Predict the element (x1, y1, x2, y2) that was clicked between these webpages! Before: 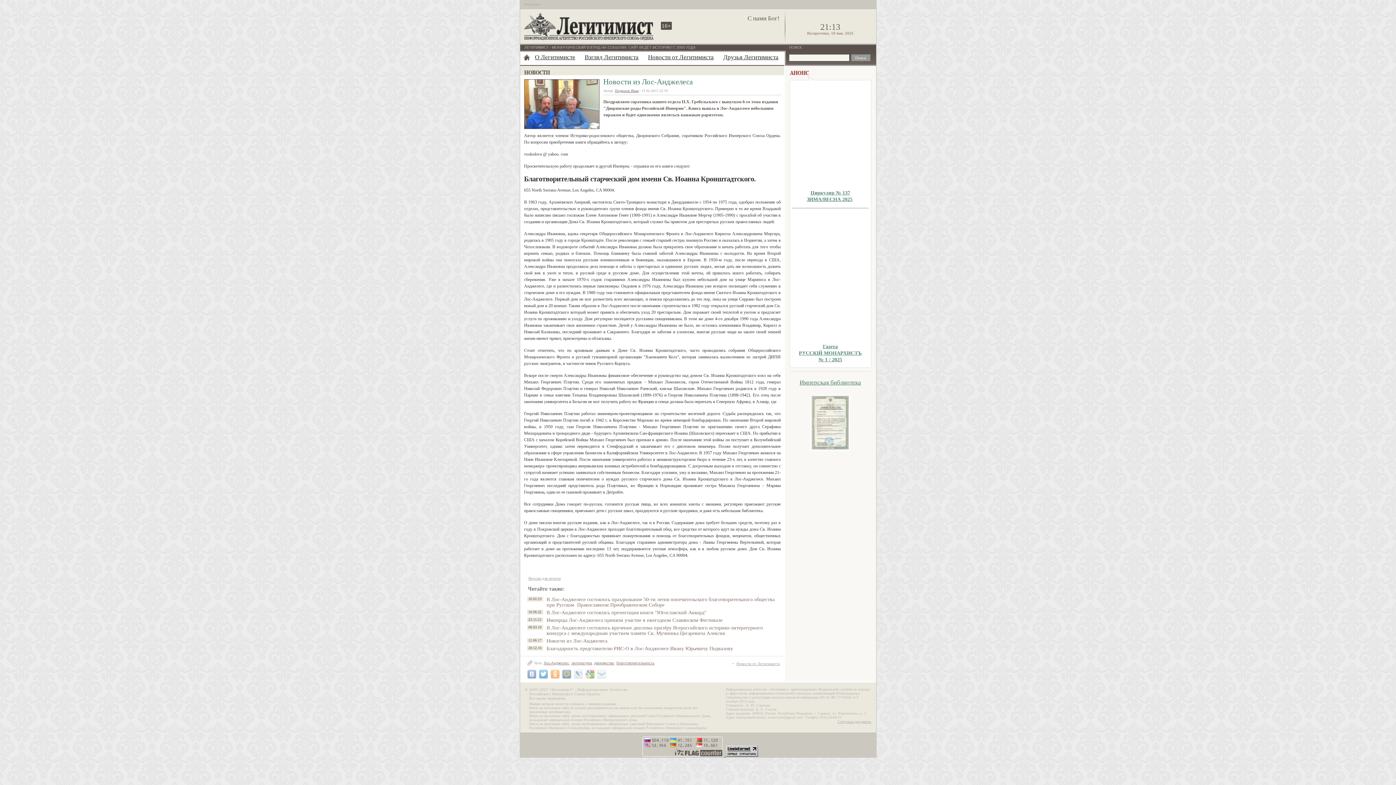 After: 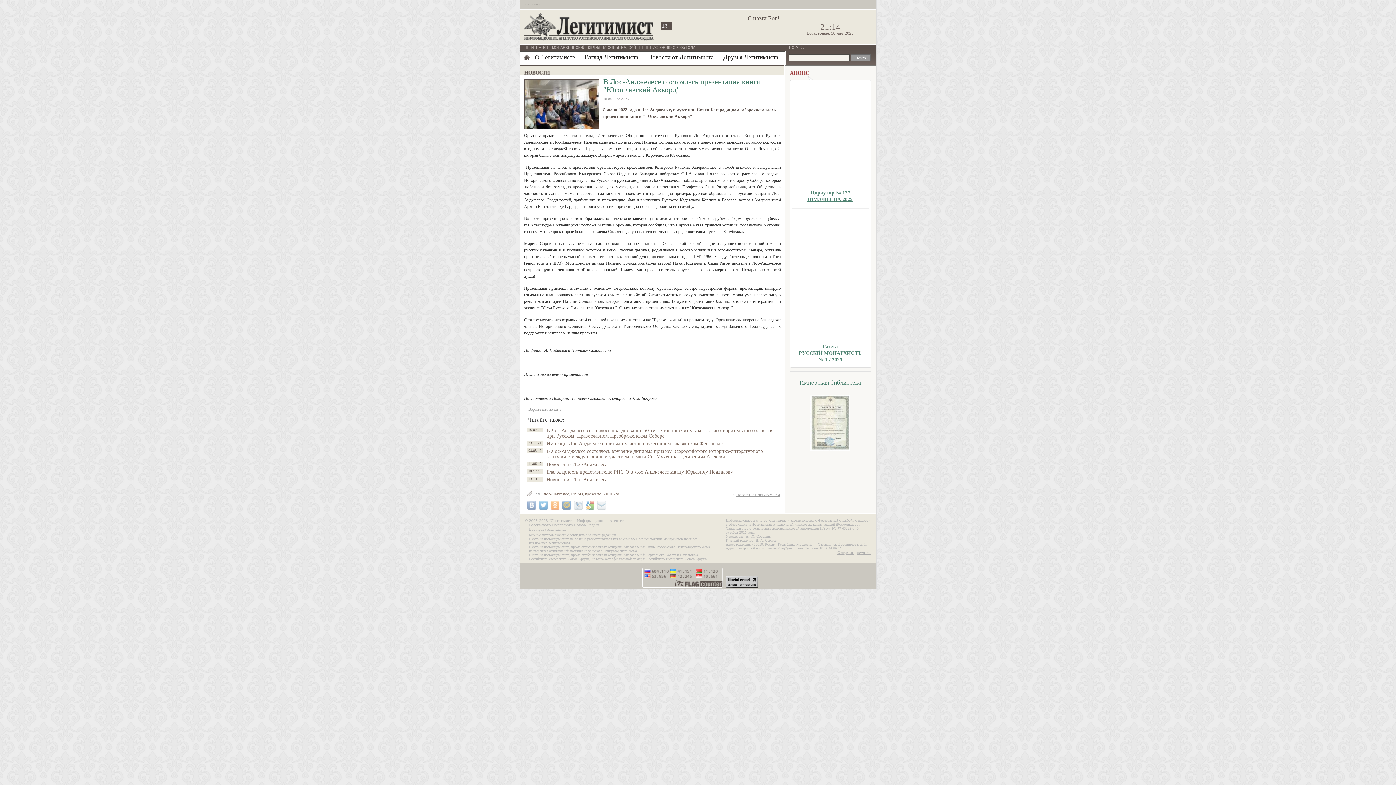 Action: label: В Лос-Анджелесе состоялась презентация книги "Югославский Аккорд" bbox: (546, 610, 780, 615)